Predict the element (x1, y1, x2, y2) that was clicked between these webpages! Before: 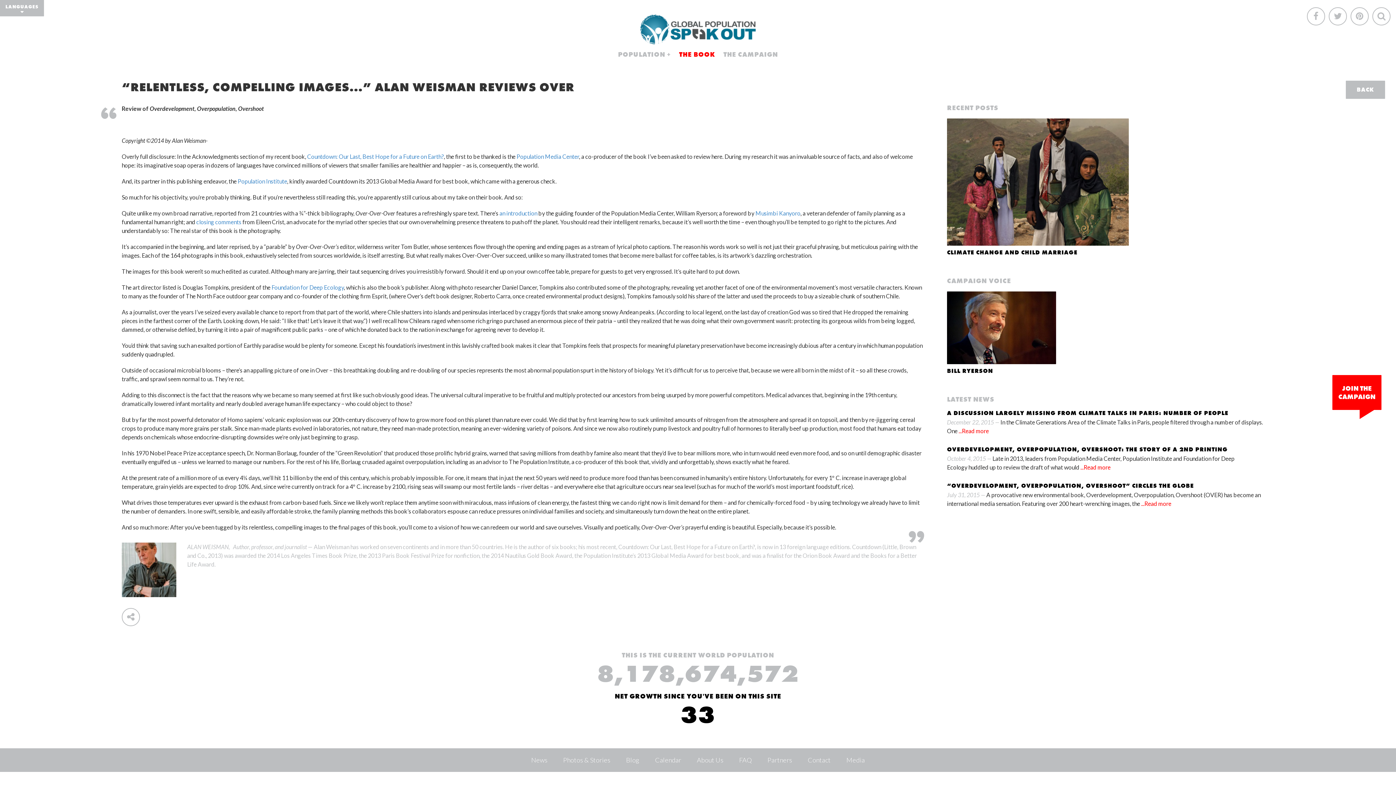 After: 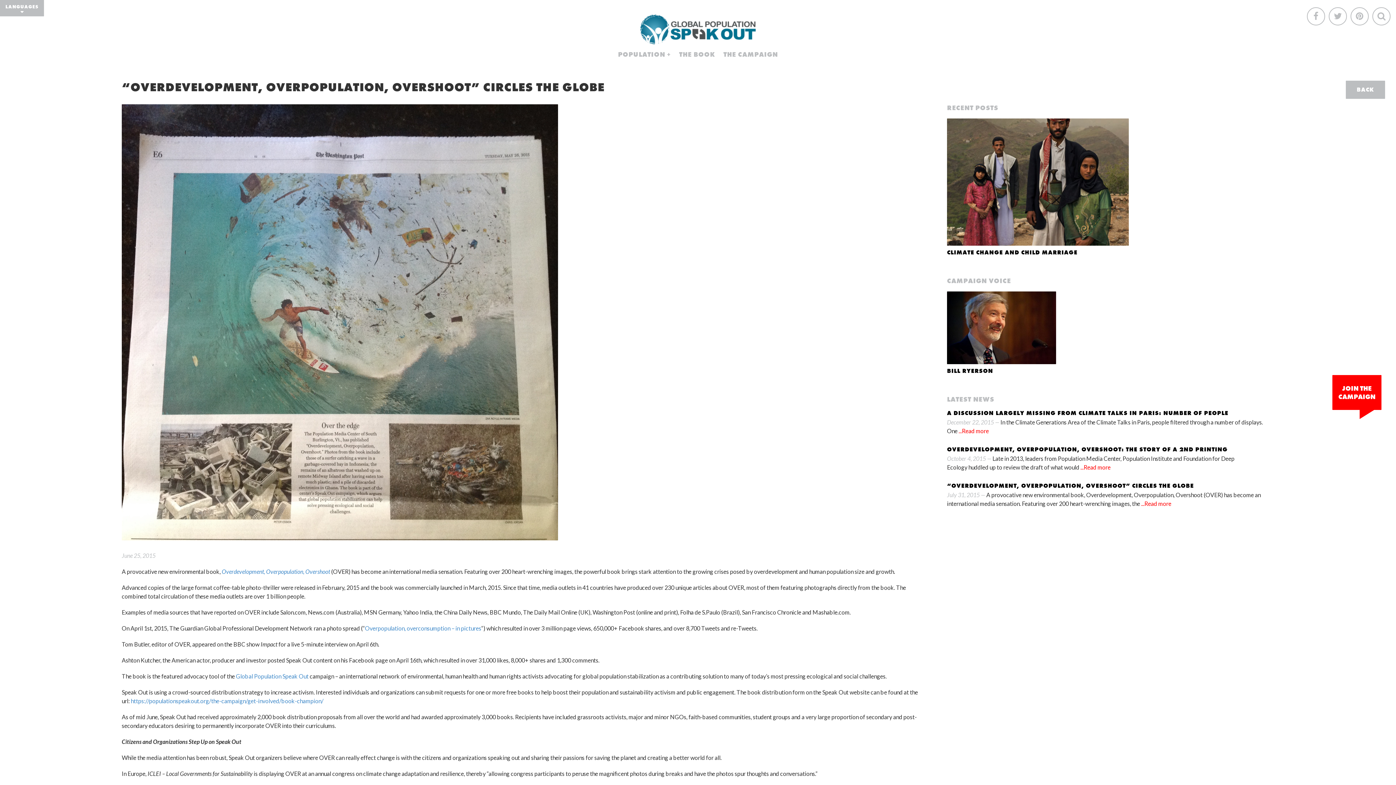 Action: label:  ...Read more bbox: (1140, 500, 1171, 507)